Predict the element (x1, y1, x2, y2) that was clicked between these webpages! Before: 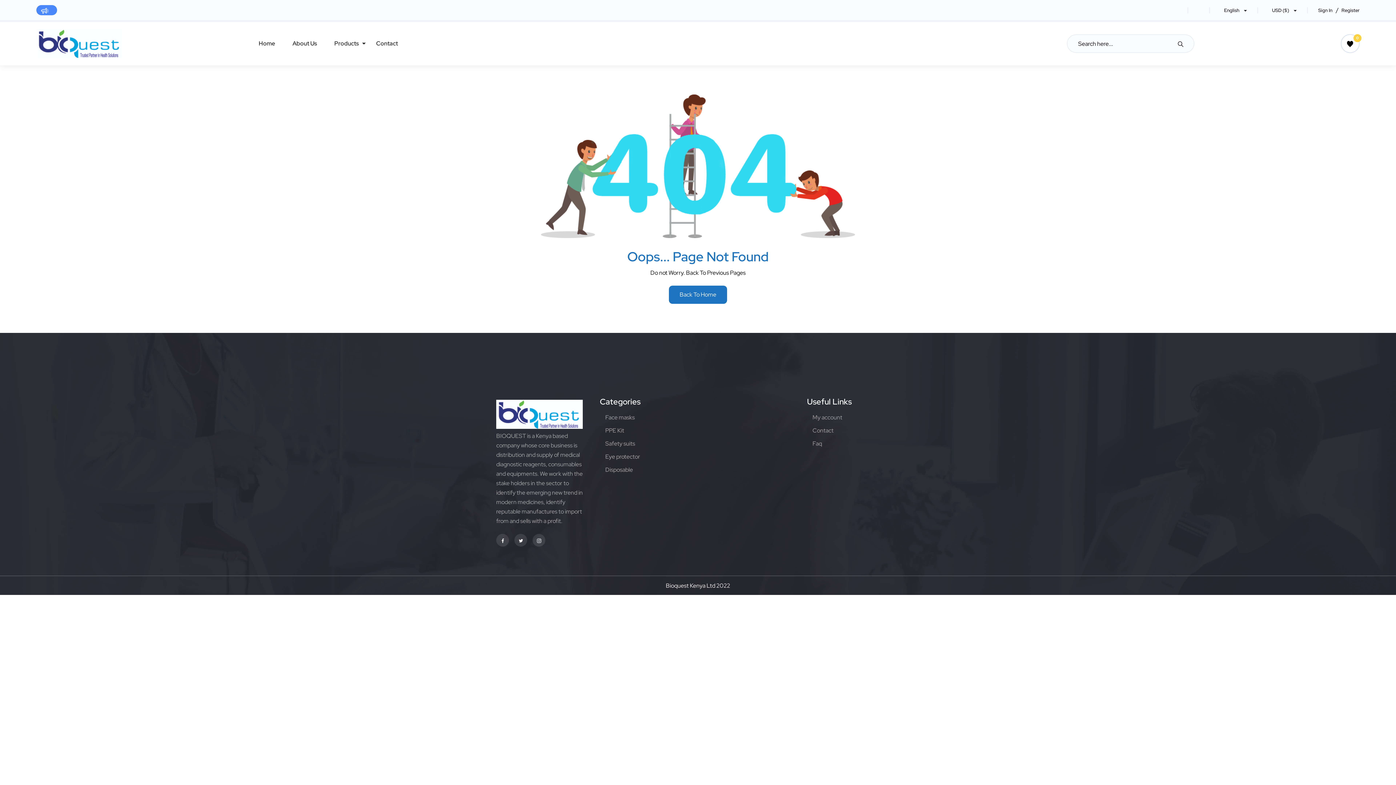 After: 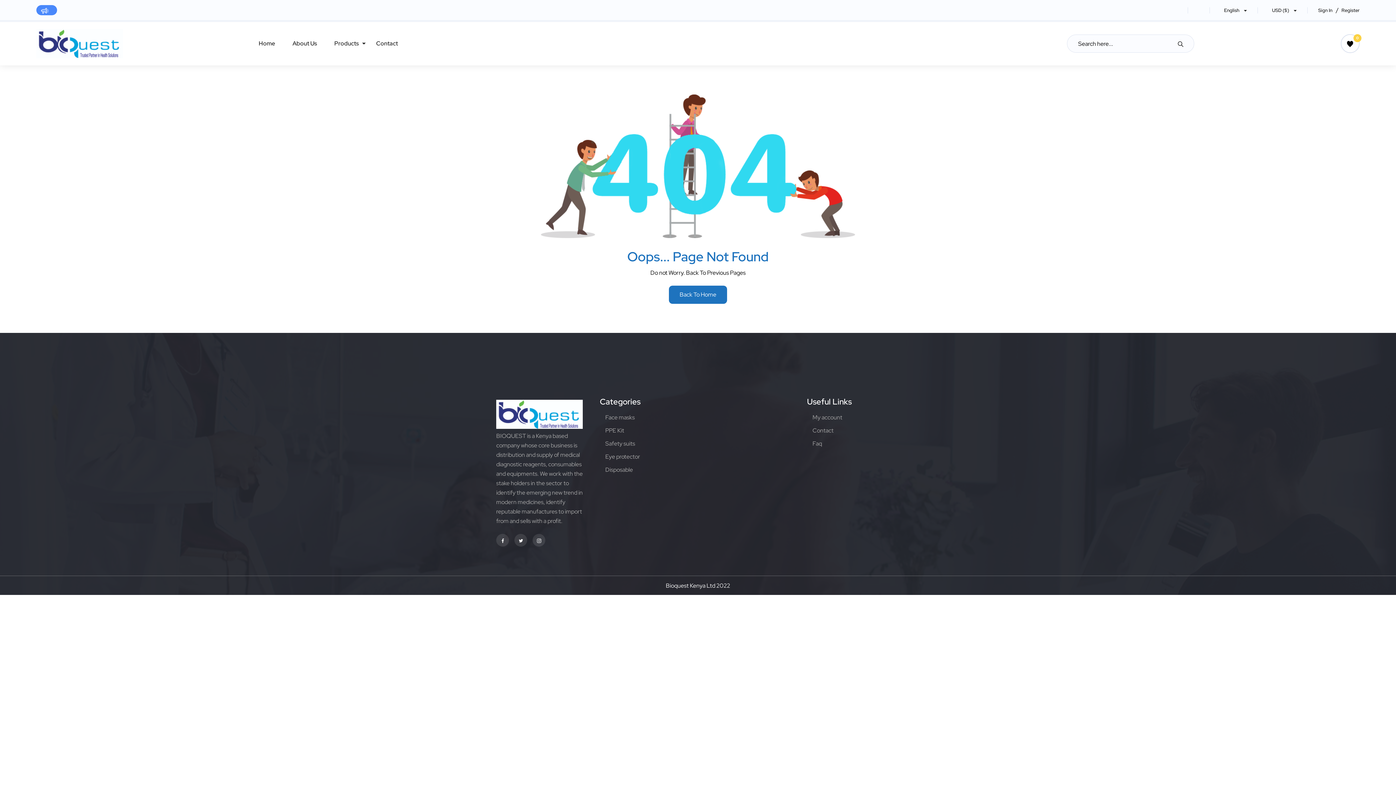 Action: bbox: (605, 466, 633, 473) label: Disposable